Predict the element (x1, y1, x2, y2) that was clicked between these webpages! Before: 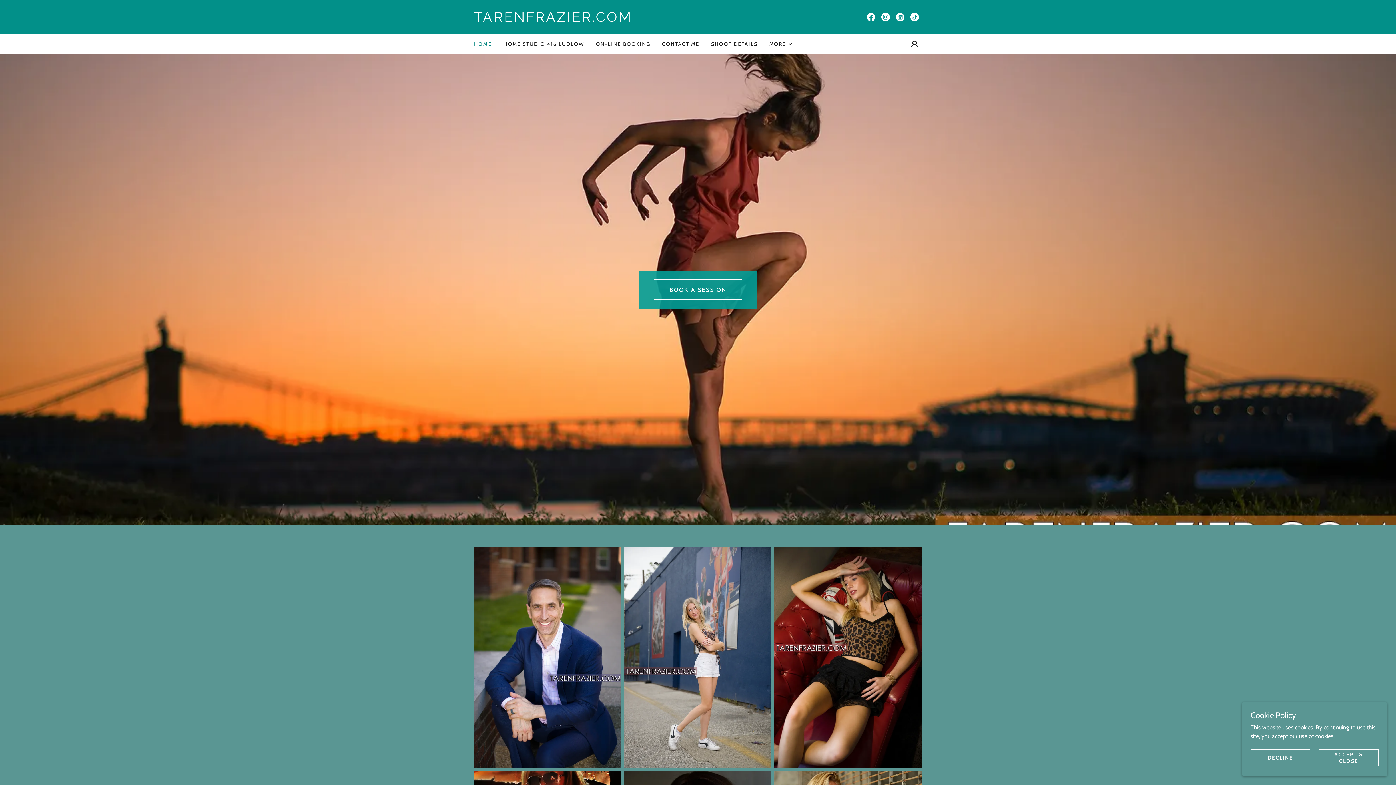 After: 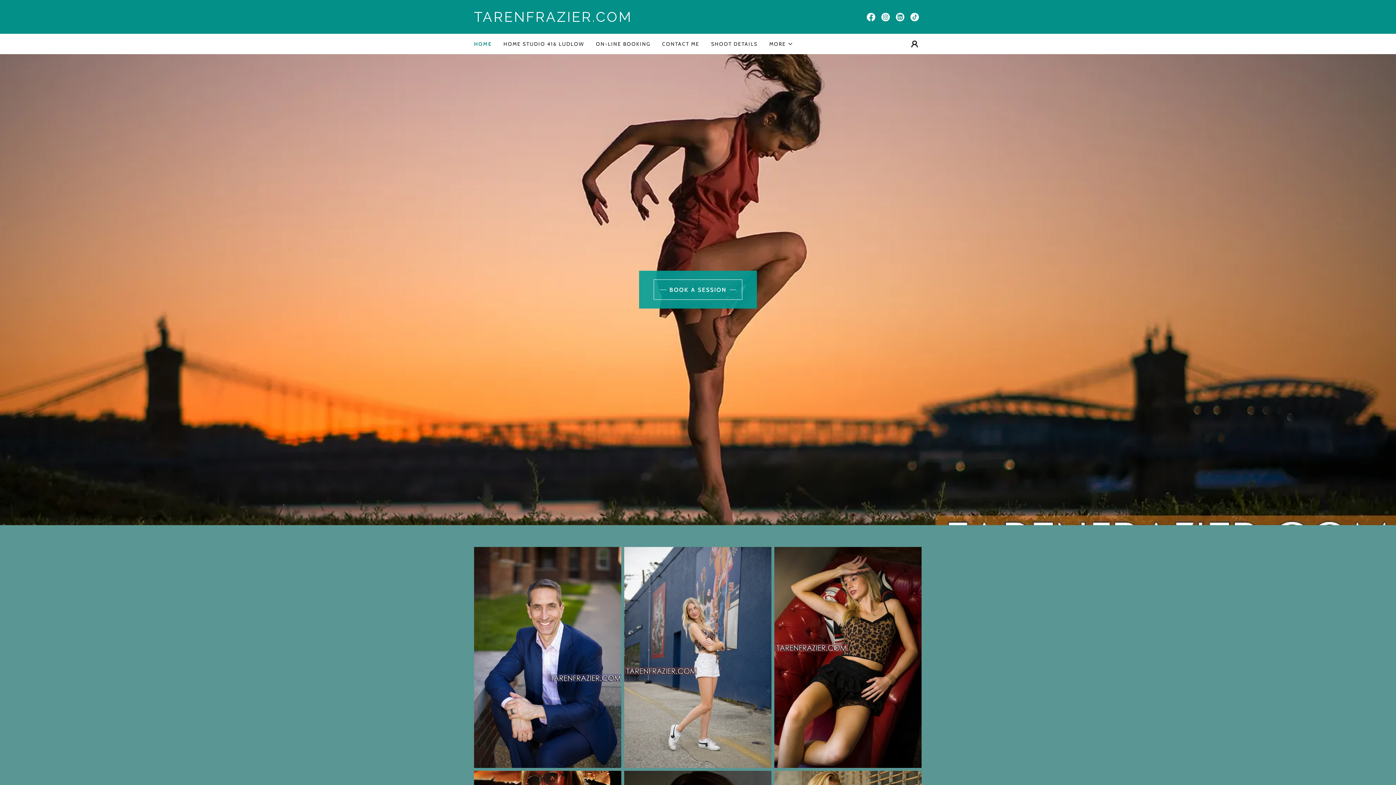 Action: label: ACCEPT & CLOSE bbox: (1319, 749, 1378, 766)